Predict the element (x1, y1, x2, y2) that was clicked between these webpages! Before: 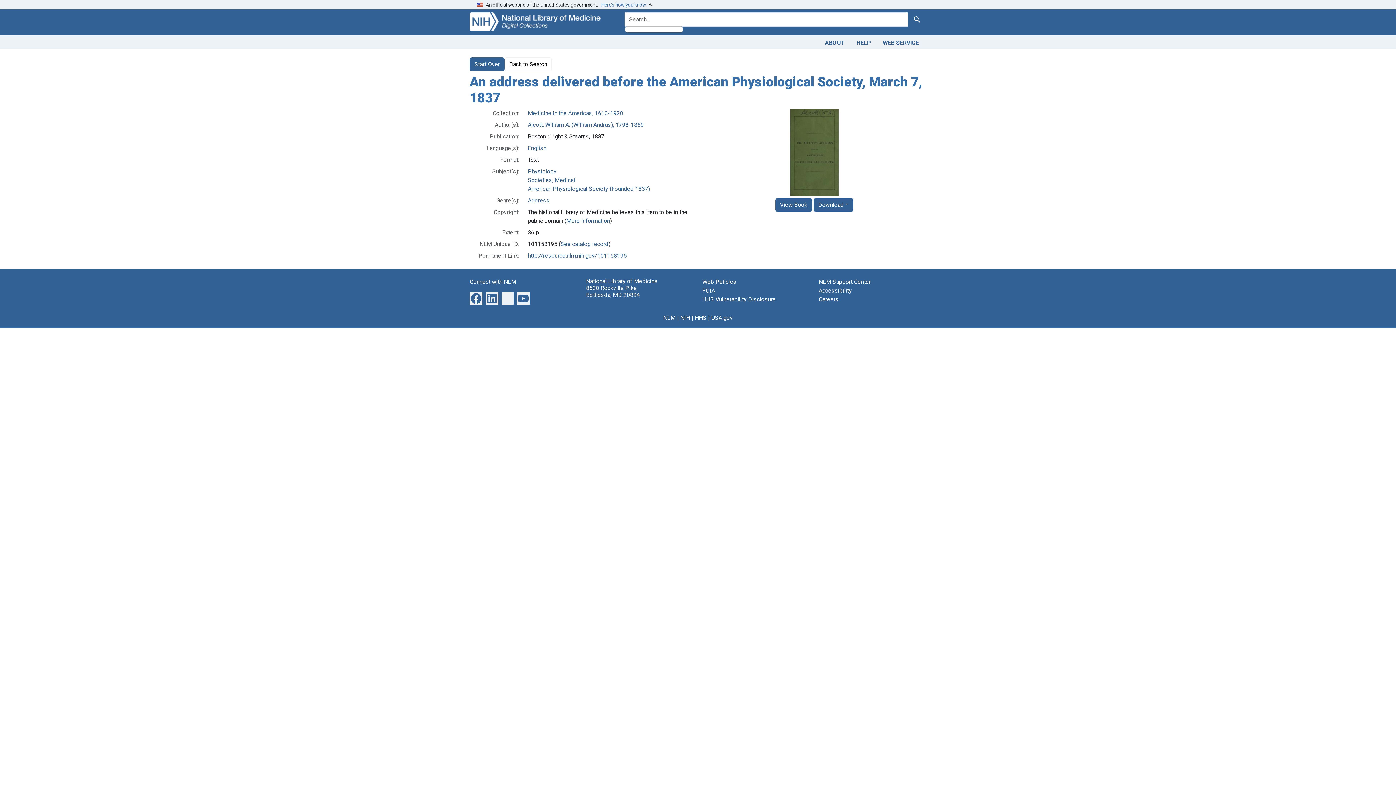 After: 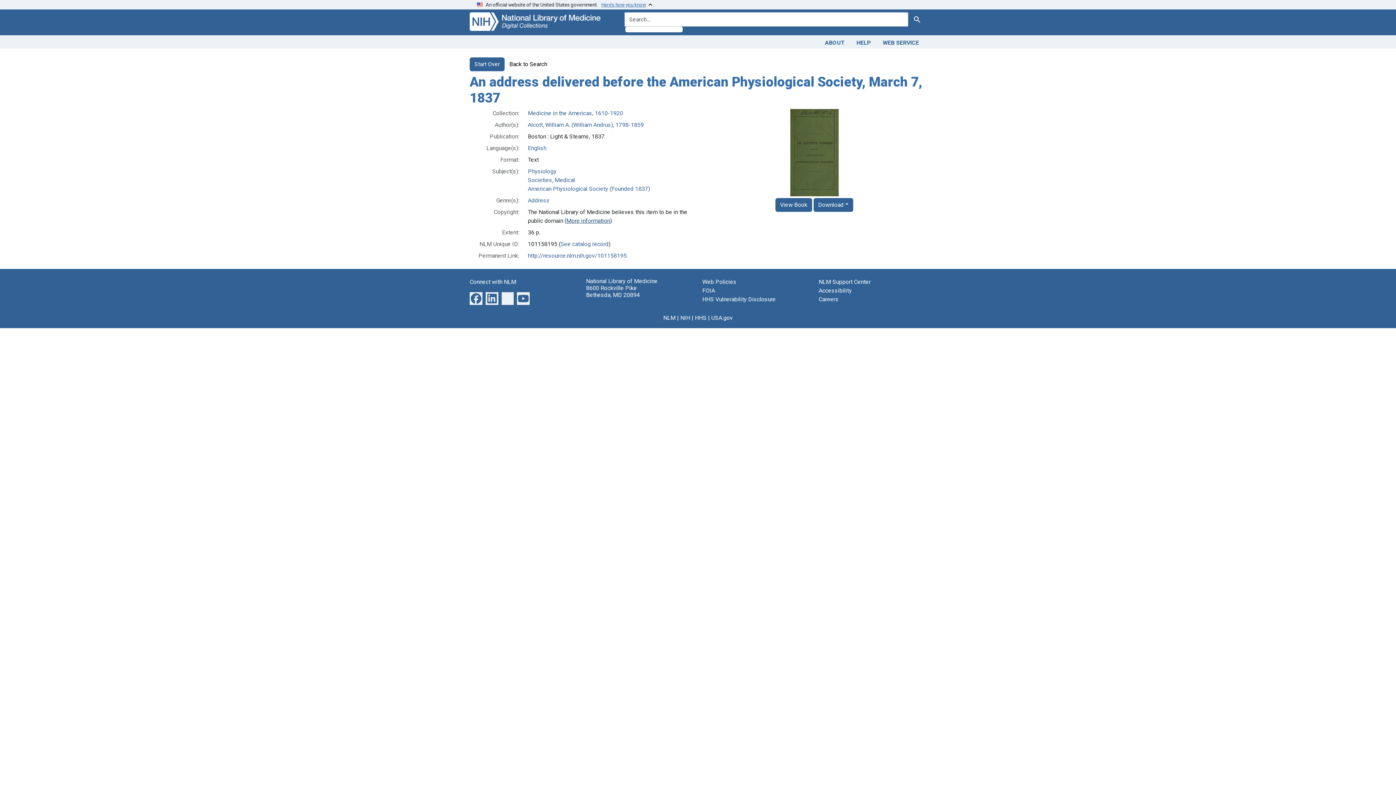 Action: label: More information bbox: (566, 217, 610, 224)